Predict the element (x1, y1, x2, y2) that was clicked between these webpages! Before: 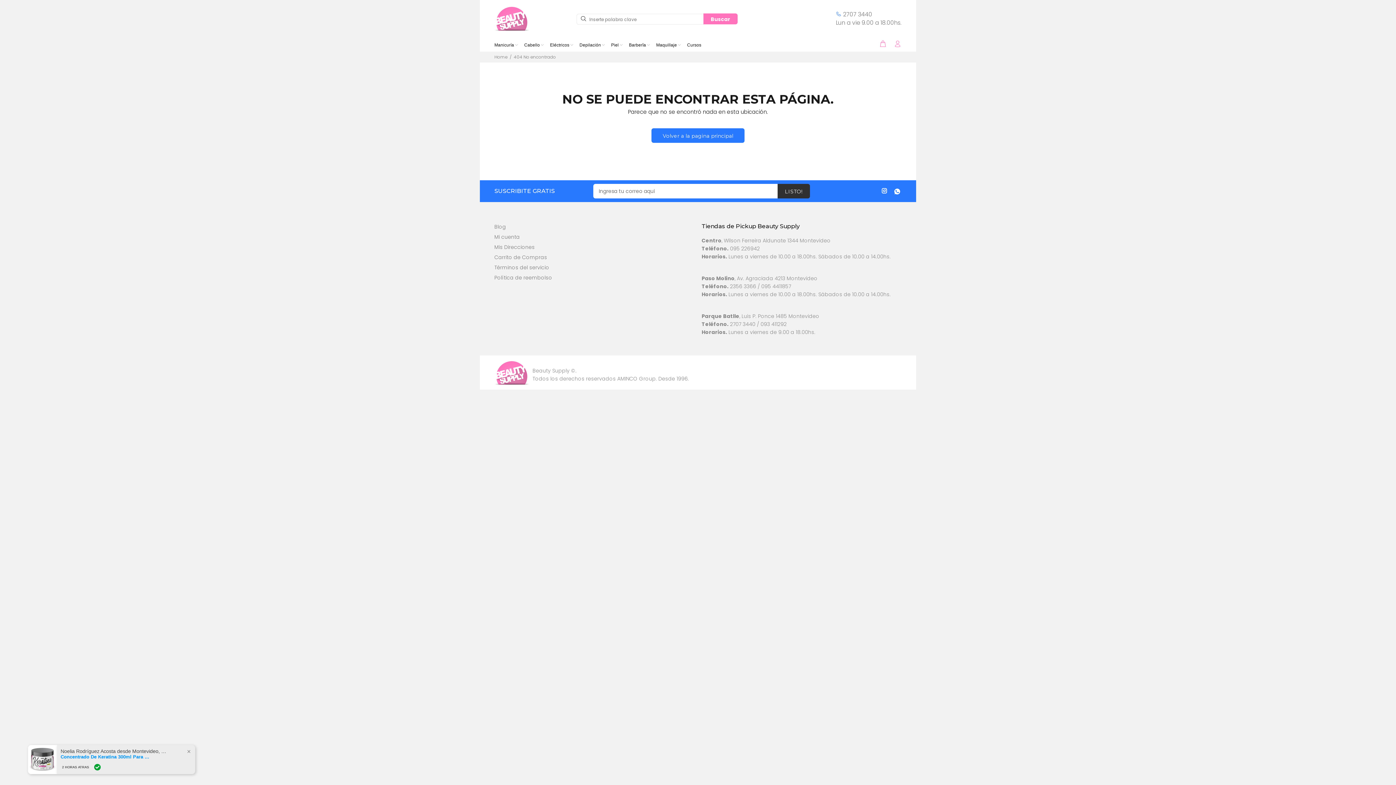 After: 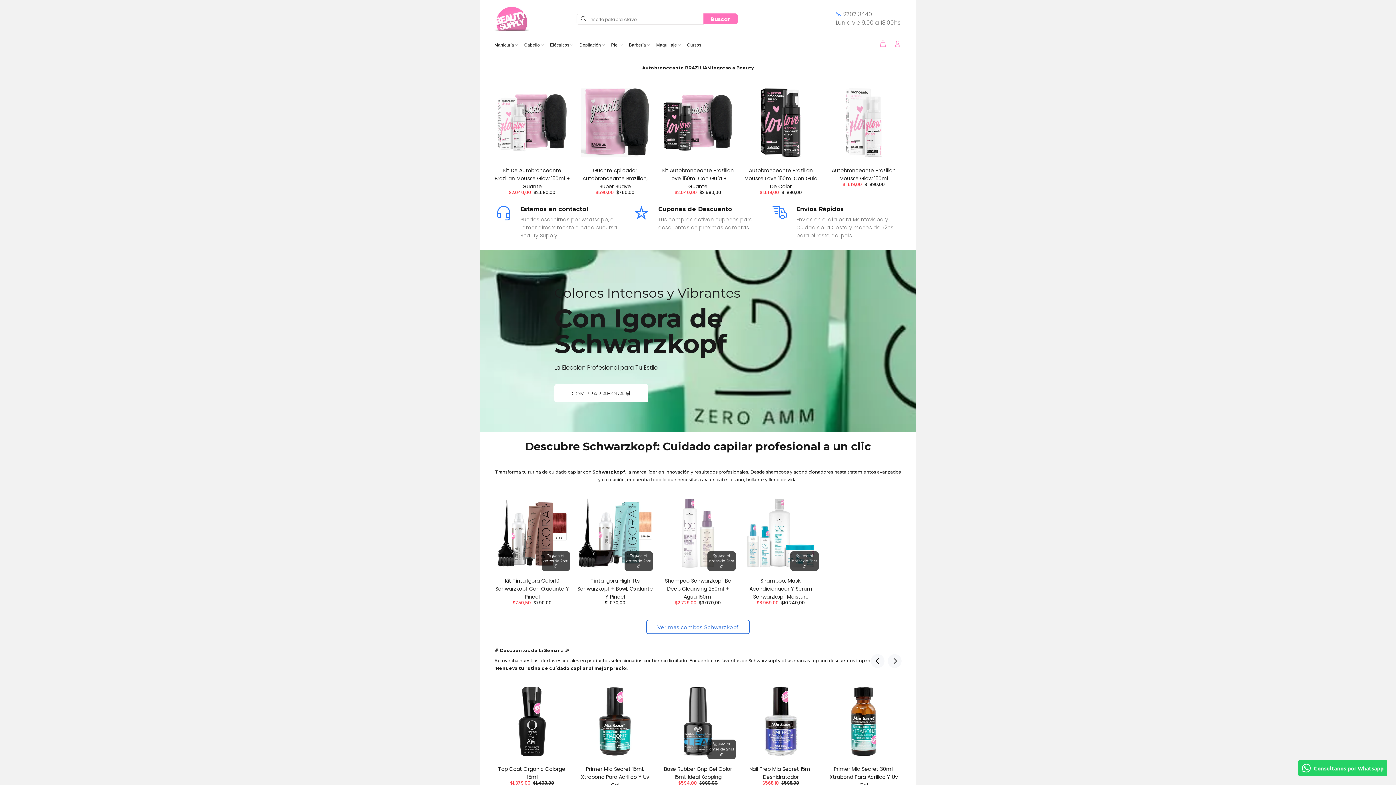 Action: label: Volver a la pagina principal bbox: (651, 128, 744, 142)